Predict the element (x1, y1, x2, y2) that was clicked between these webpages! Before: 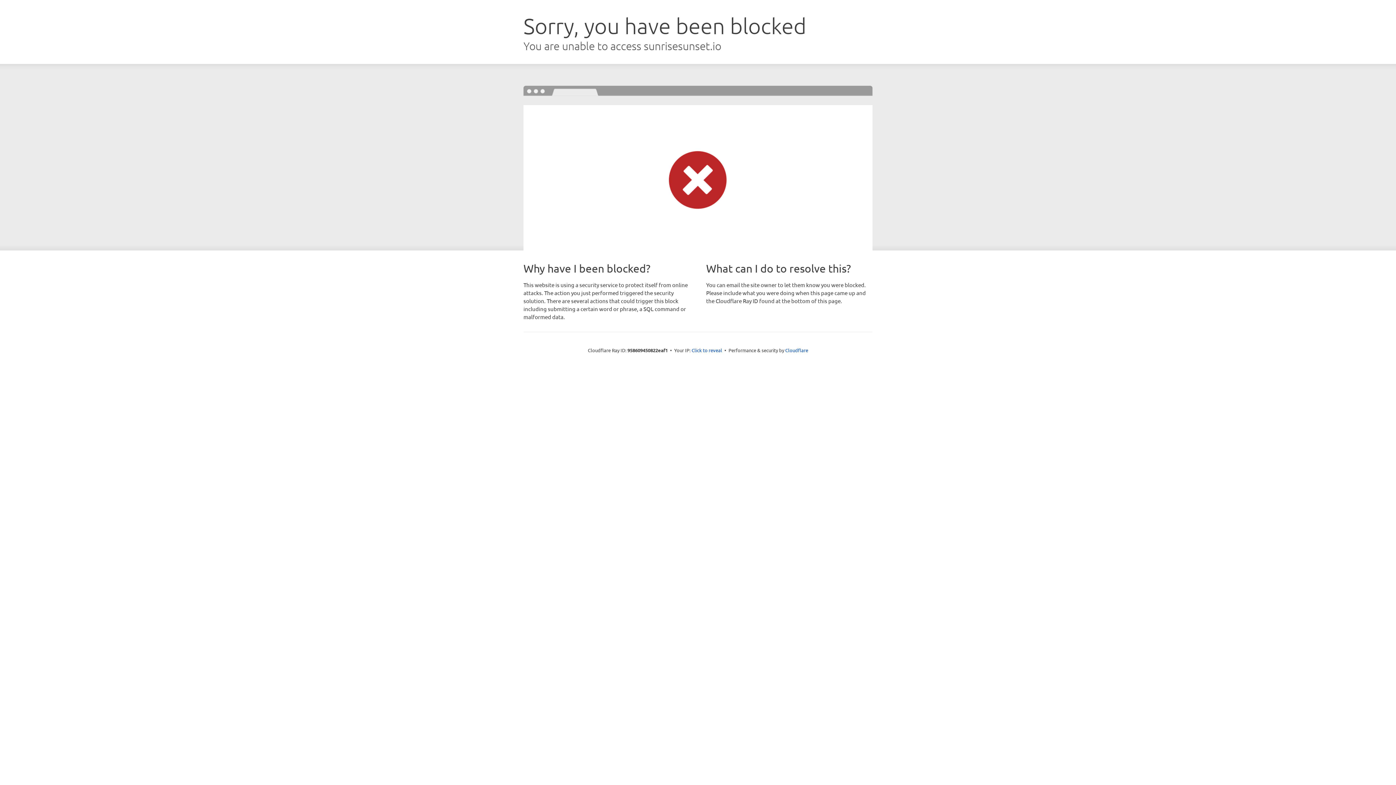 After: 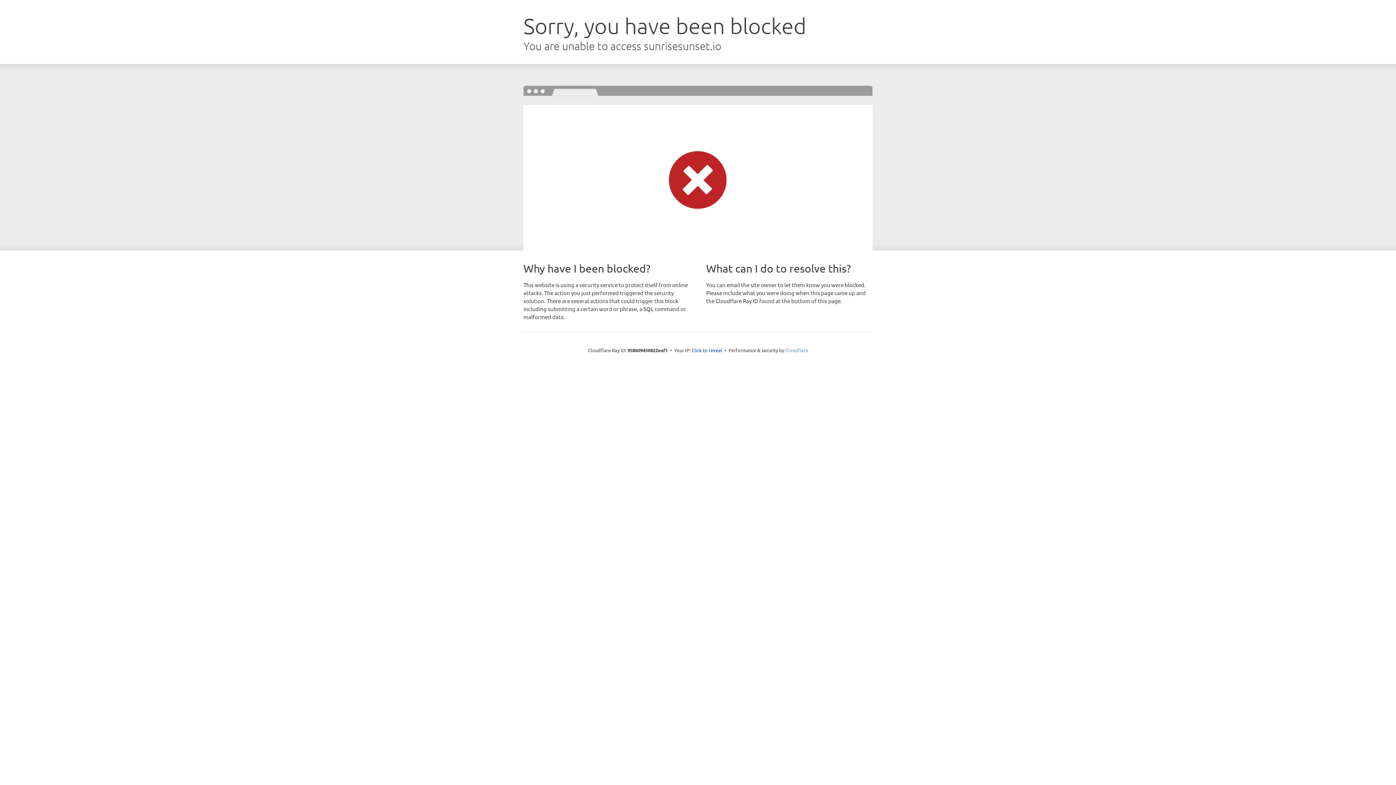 Action: bbox: (785, 347, 808, 353) label: Cloudflare